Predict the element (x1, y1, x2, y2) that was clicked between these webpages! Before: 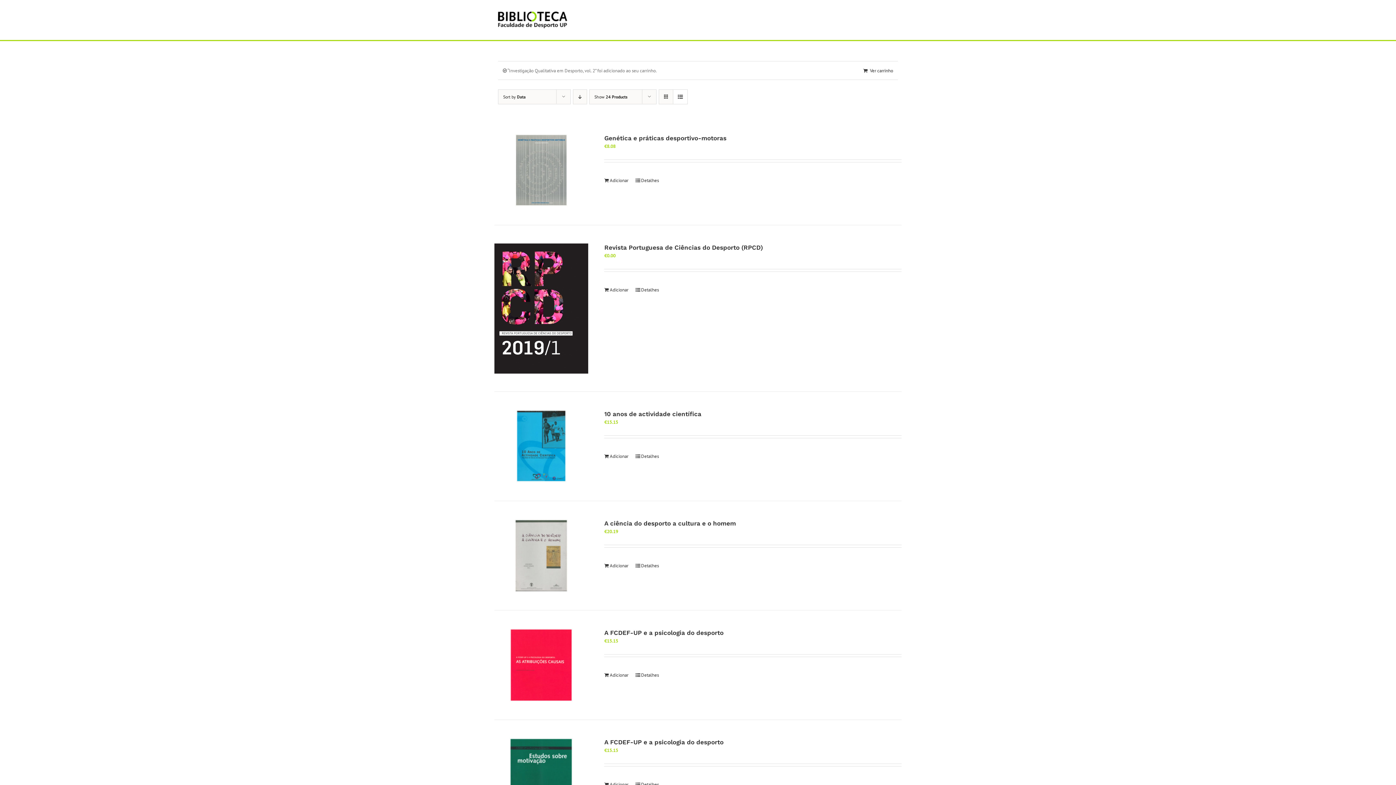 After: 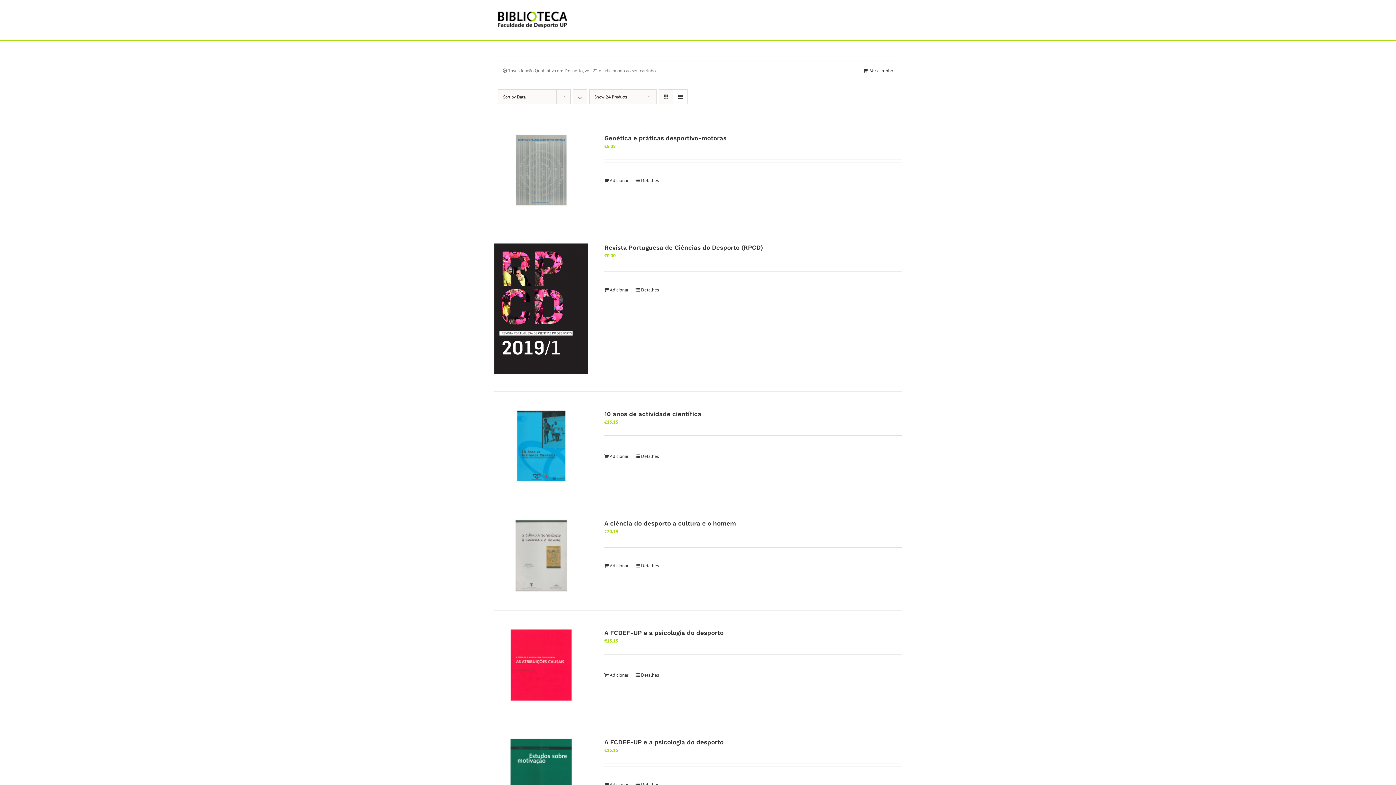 Action: label: View as list bbox: (673, 89, 687, 104)